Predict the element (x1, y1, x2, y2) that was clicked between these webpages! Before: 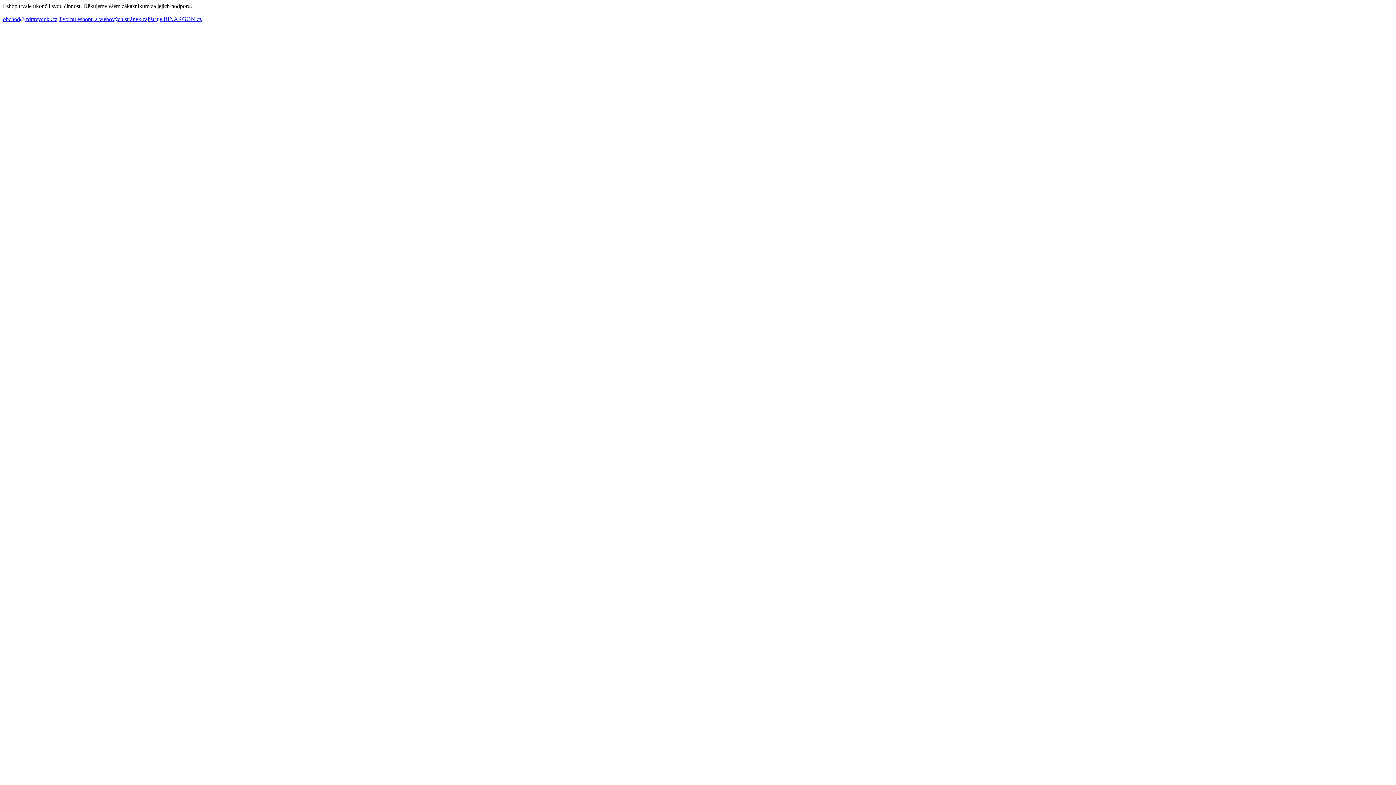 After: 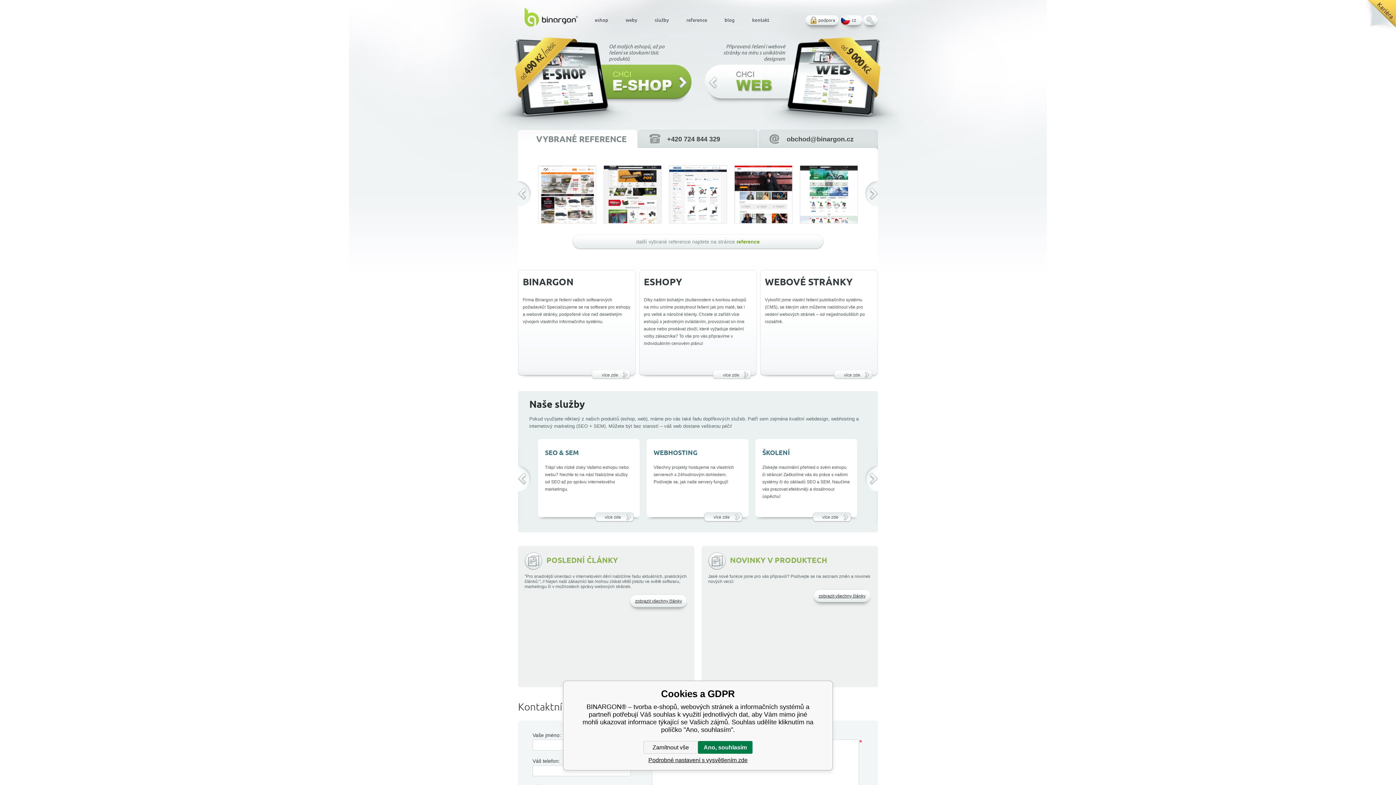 Action: label: Tvorbu eshopu a webových stránek zajišťuje BINARGON.cz bbox: (58, 16, 201, 22)